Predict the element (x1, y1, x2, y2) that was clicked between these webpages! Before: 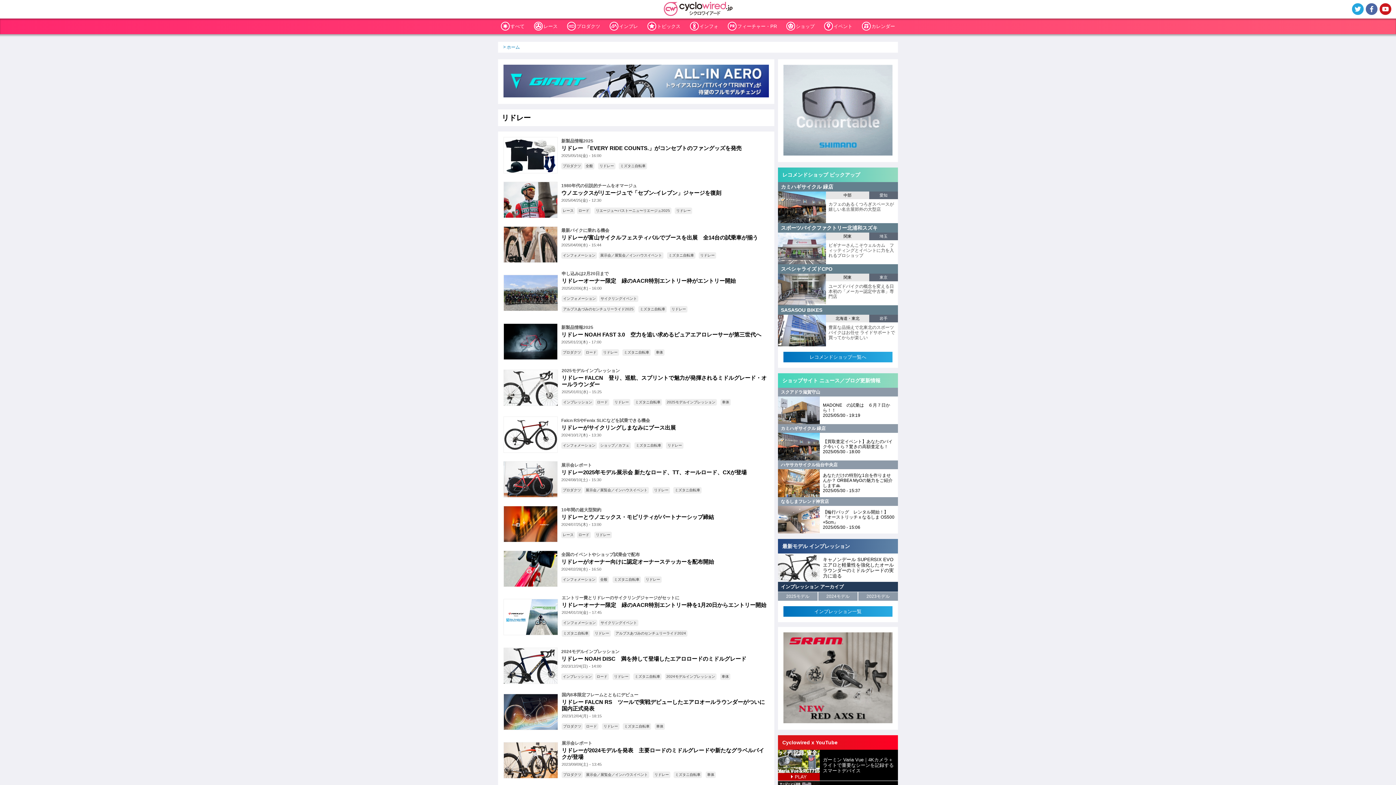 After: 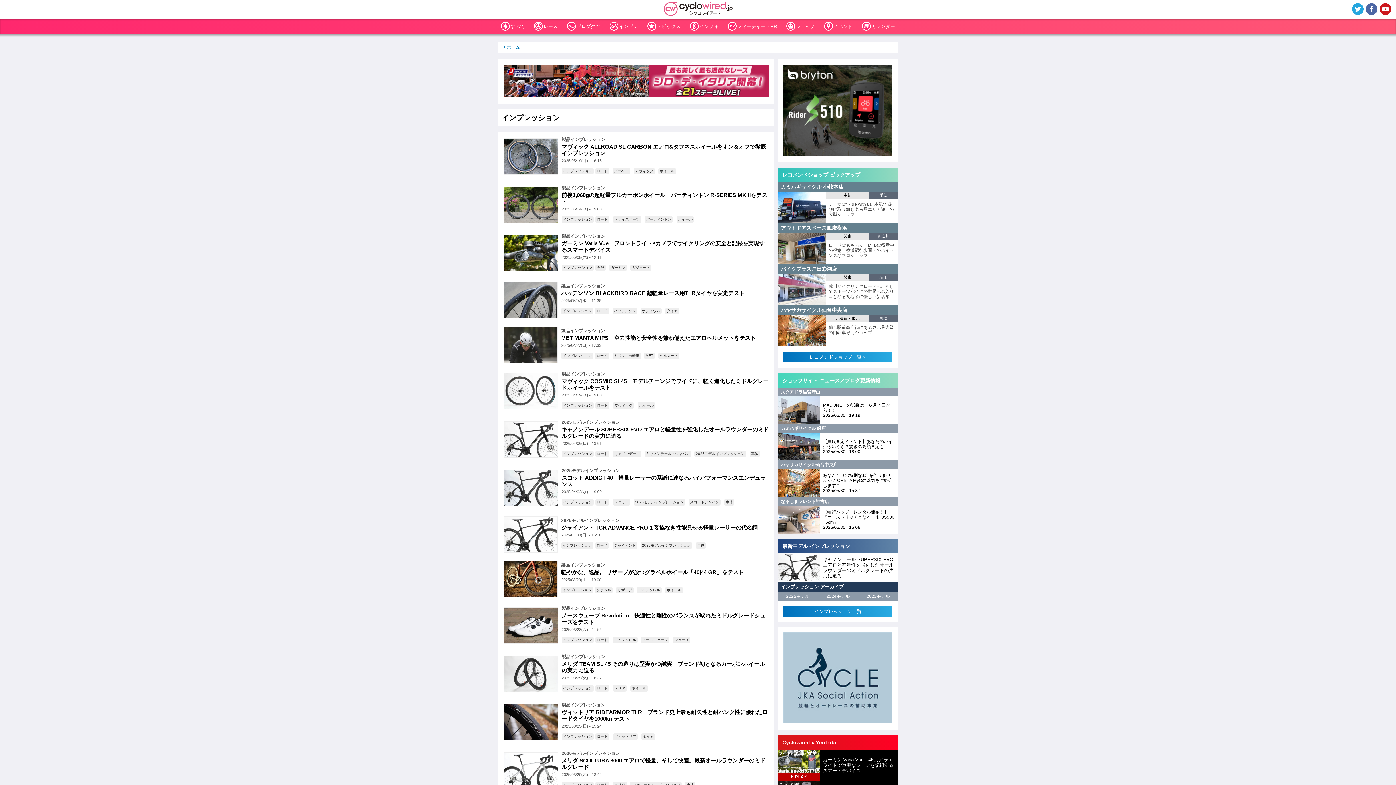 Action: bbox: (561, 399, 593, 405) label: インプレッション